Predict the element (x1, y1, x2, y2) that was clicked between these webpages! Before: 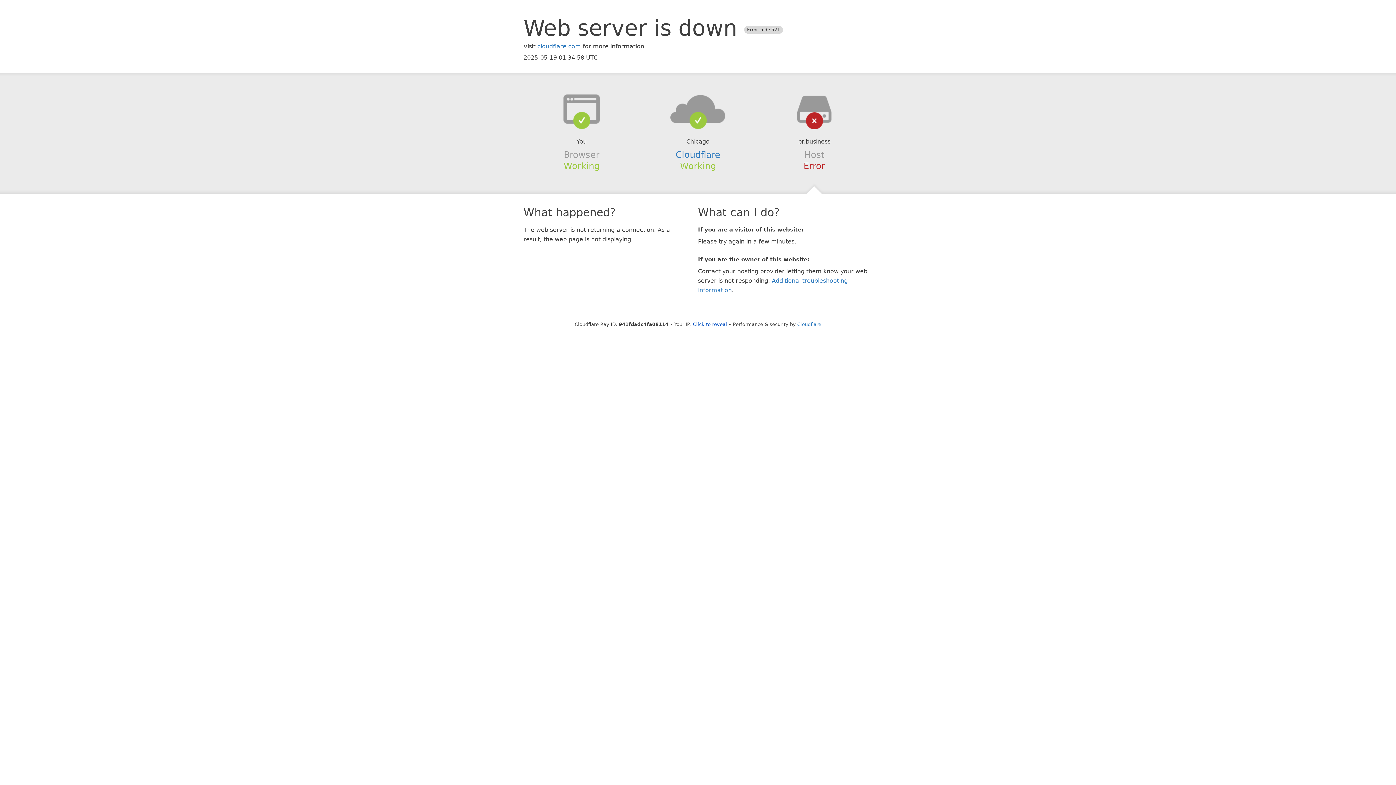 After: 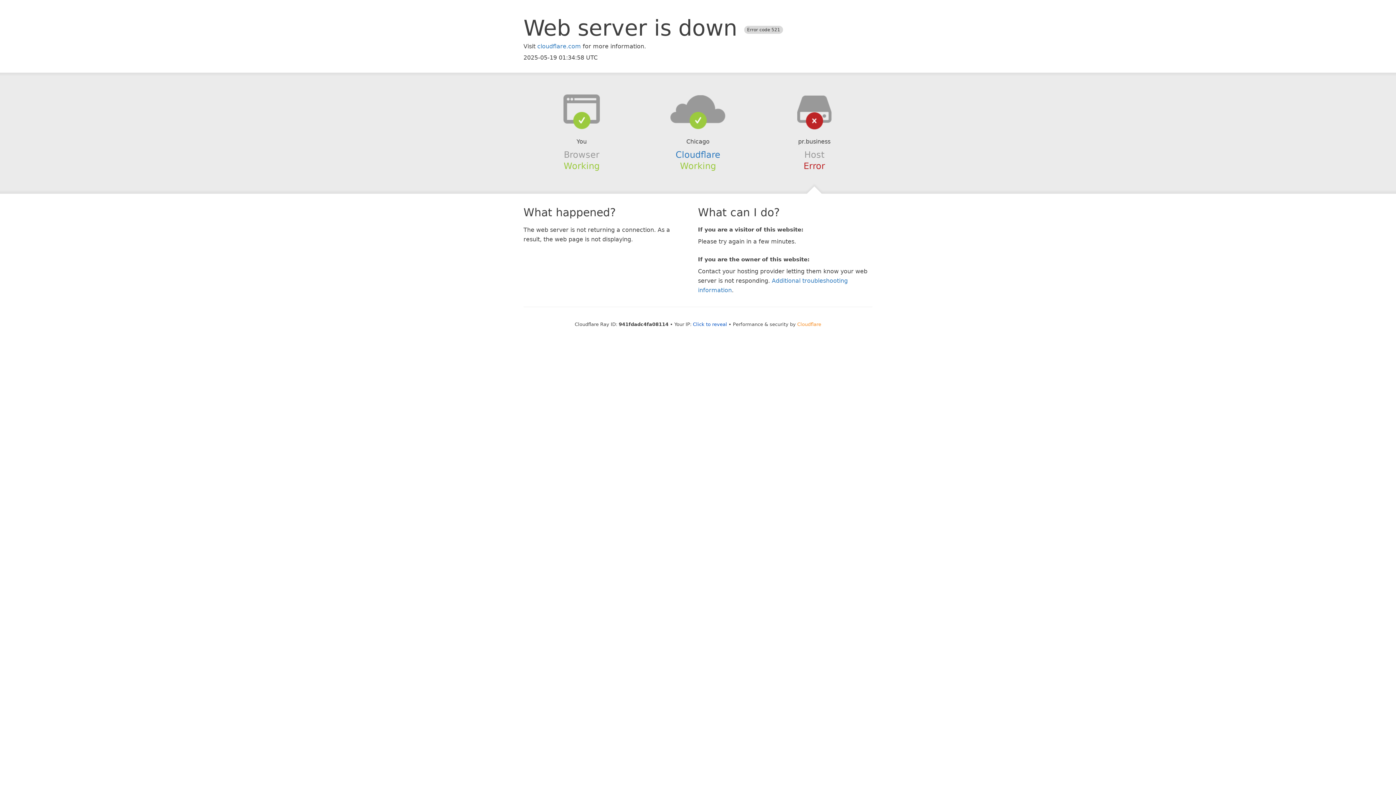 Action: bbox: (797, 321, 821, 327) label: Cloudflare